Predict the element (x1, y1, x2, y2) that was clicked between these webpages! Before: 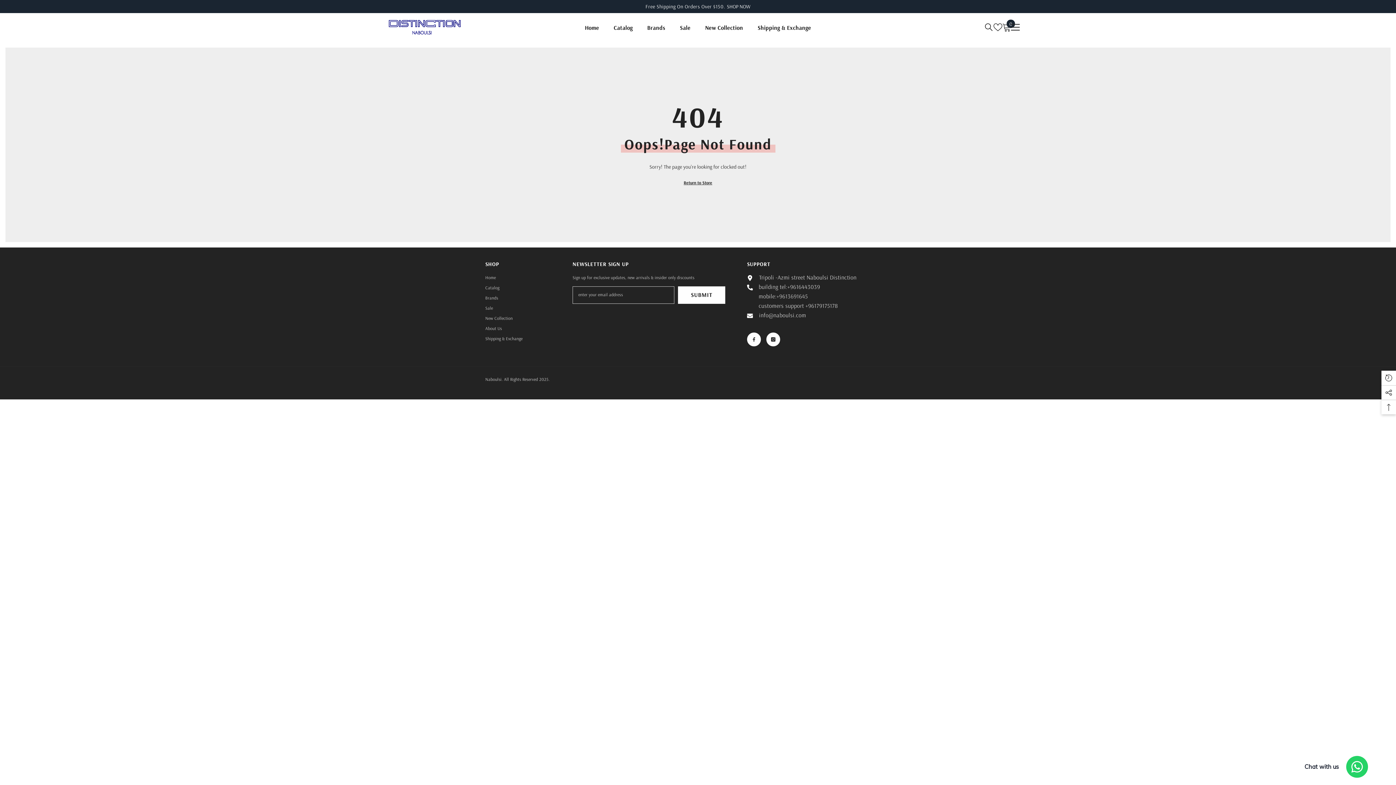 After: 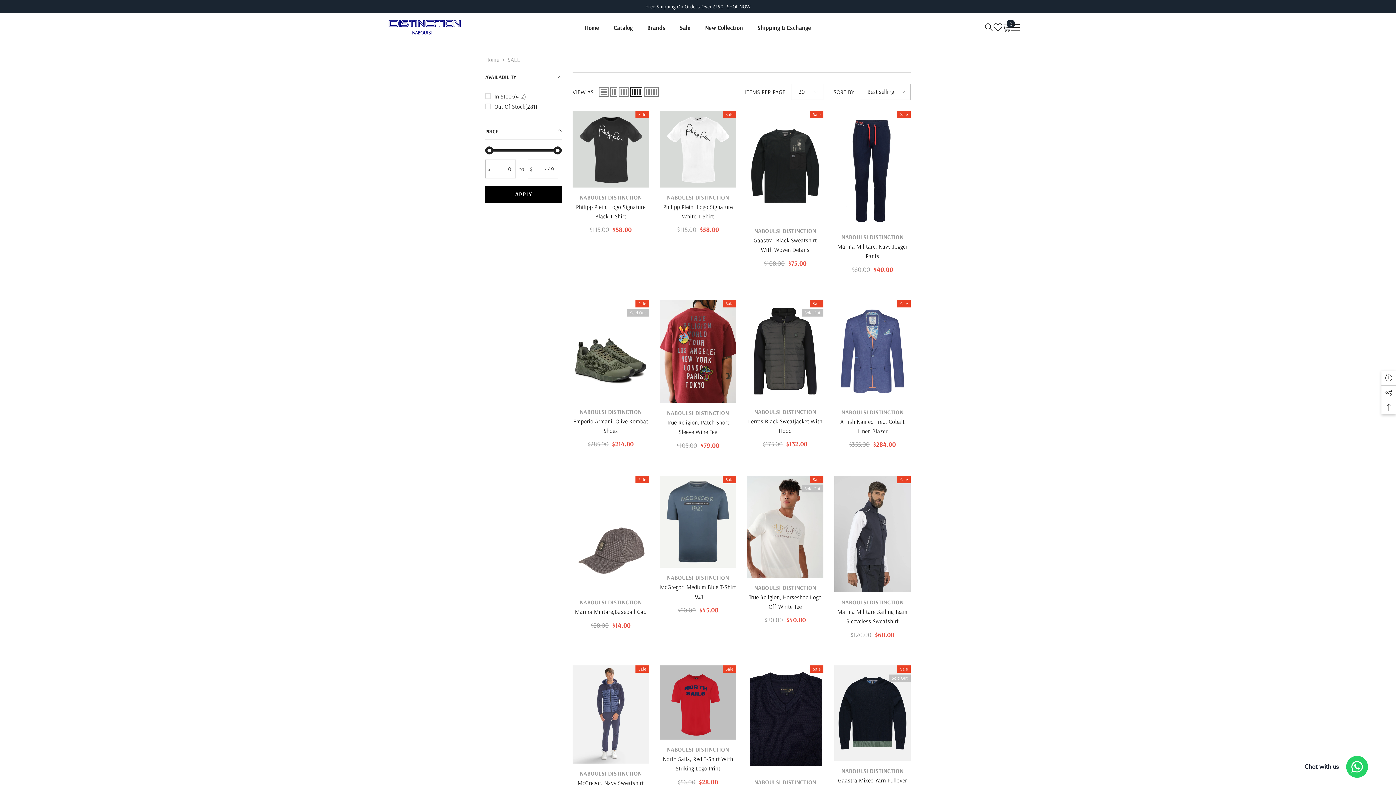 Action: bbox: (485, 303, 493, 313) label: Sale